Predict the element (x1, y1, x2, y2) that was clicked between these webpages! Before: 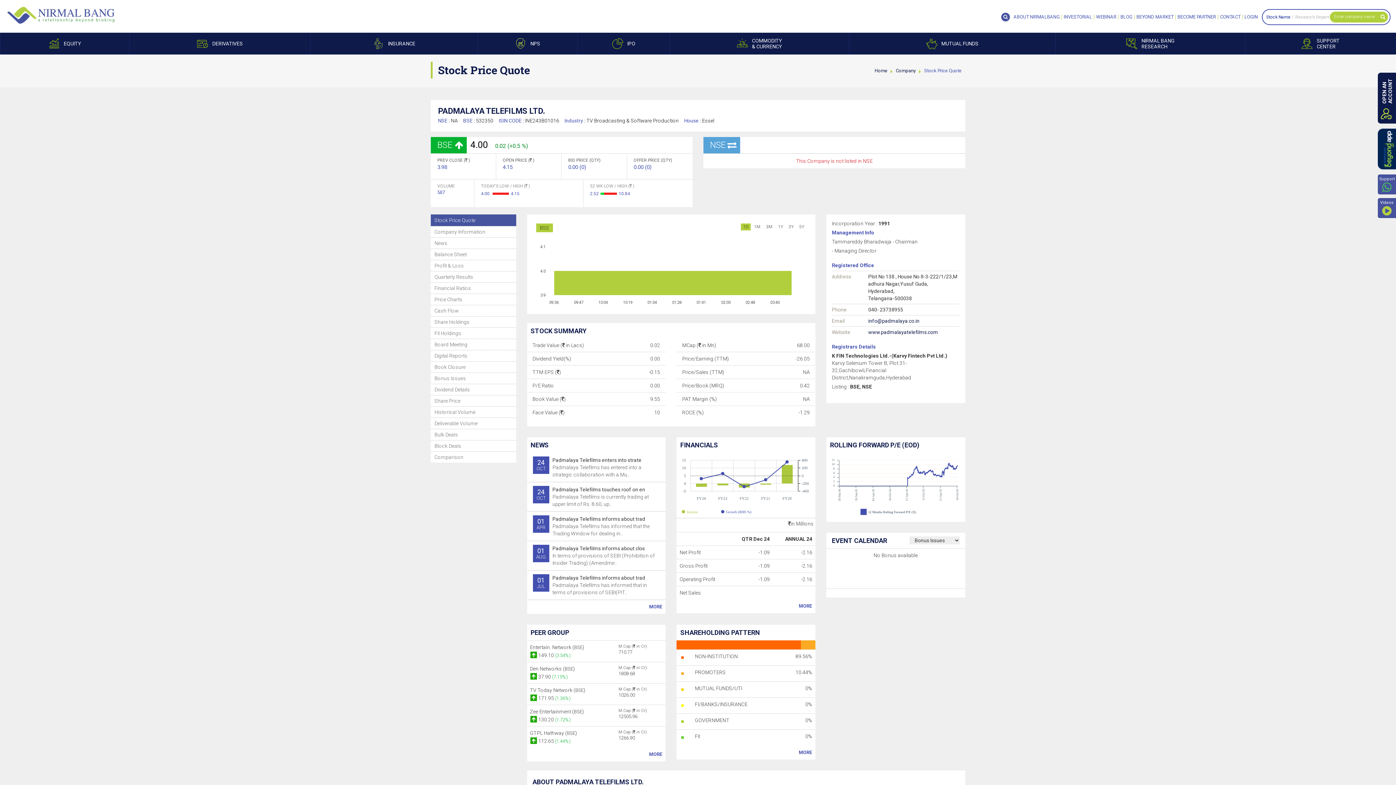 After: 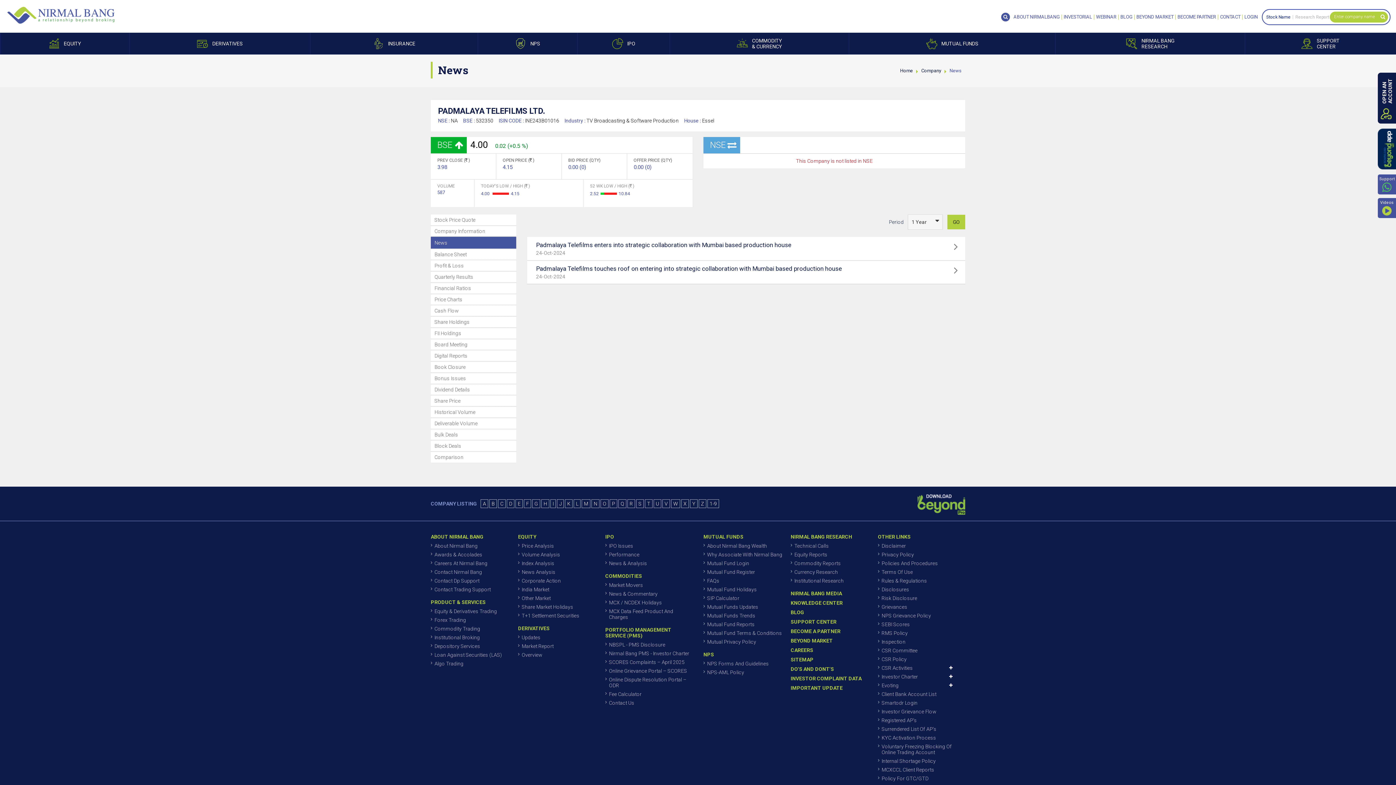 Action: bbox: (430, 237, 516, 248) label: News